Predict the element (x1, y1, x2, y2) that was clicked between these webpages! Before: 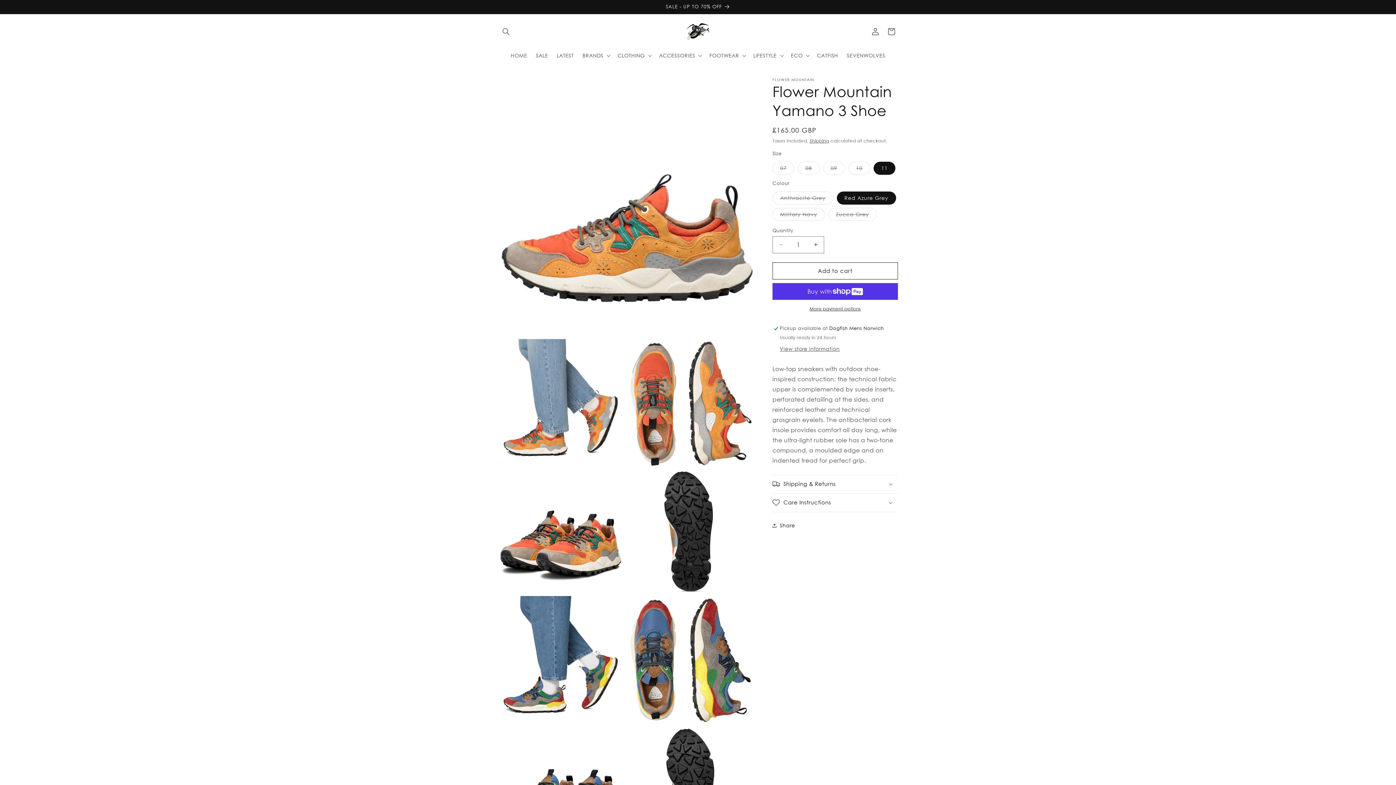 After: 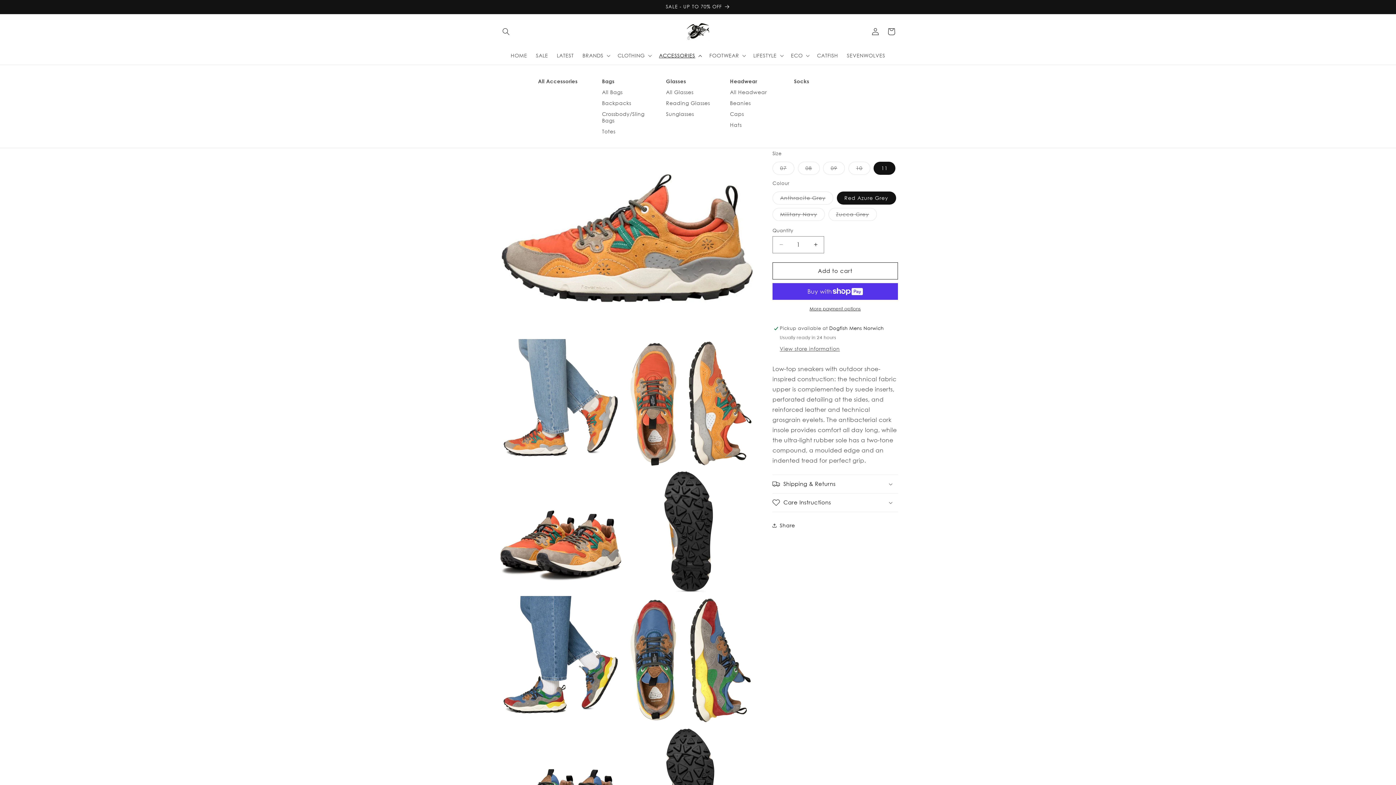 Action: bbox: (654, 47, 705, 63) label: ACCESSORIES